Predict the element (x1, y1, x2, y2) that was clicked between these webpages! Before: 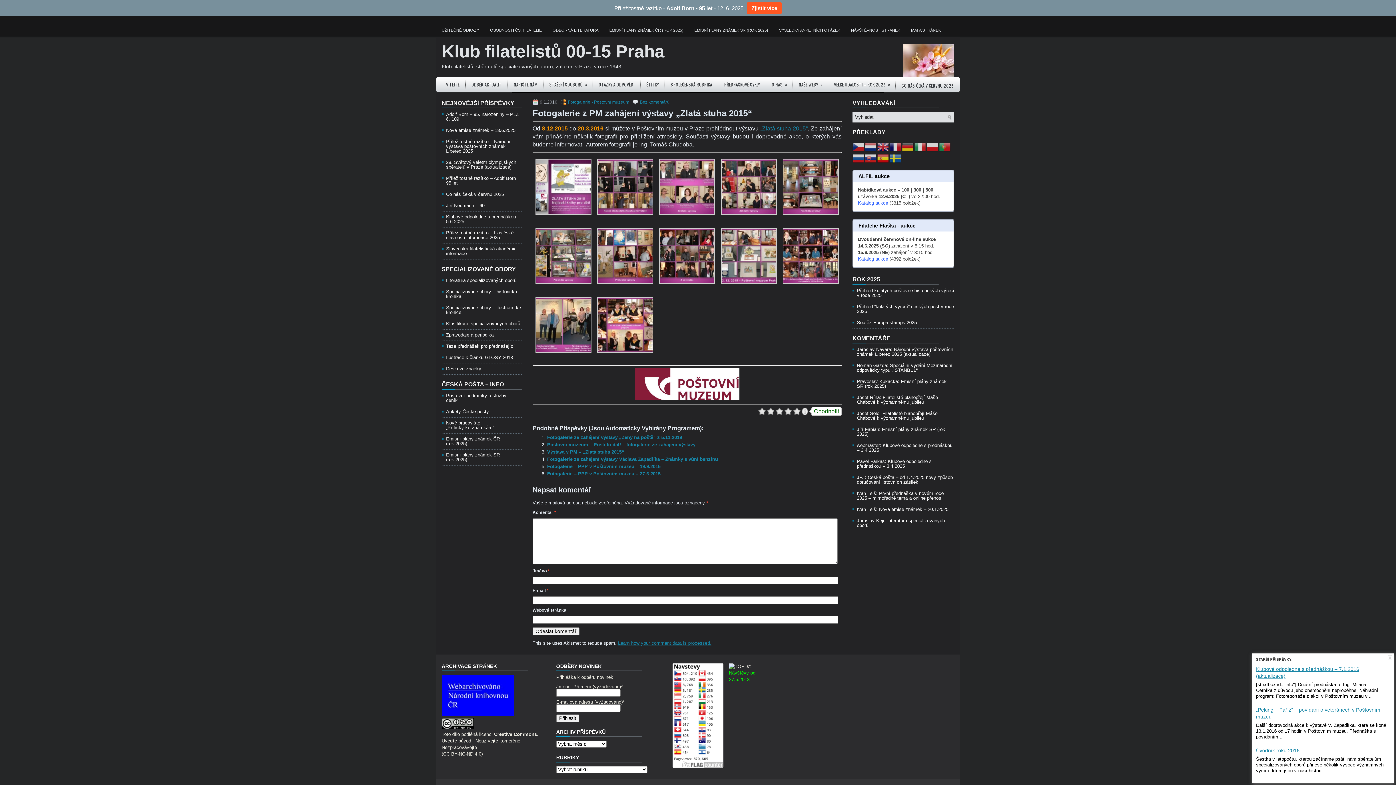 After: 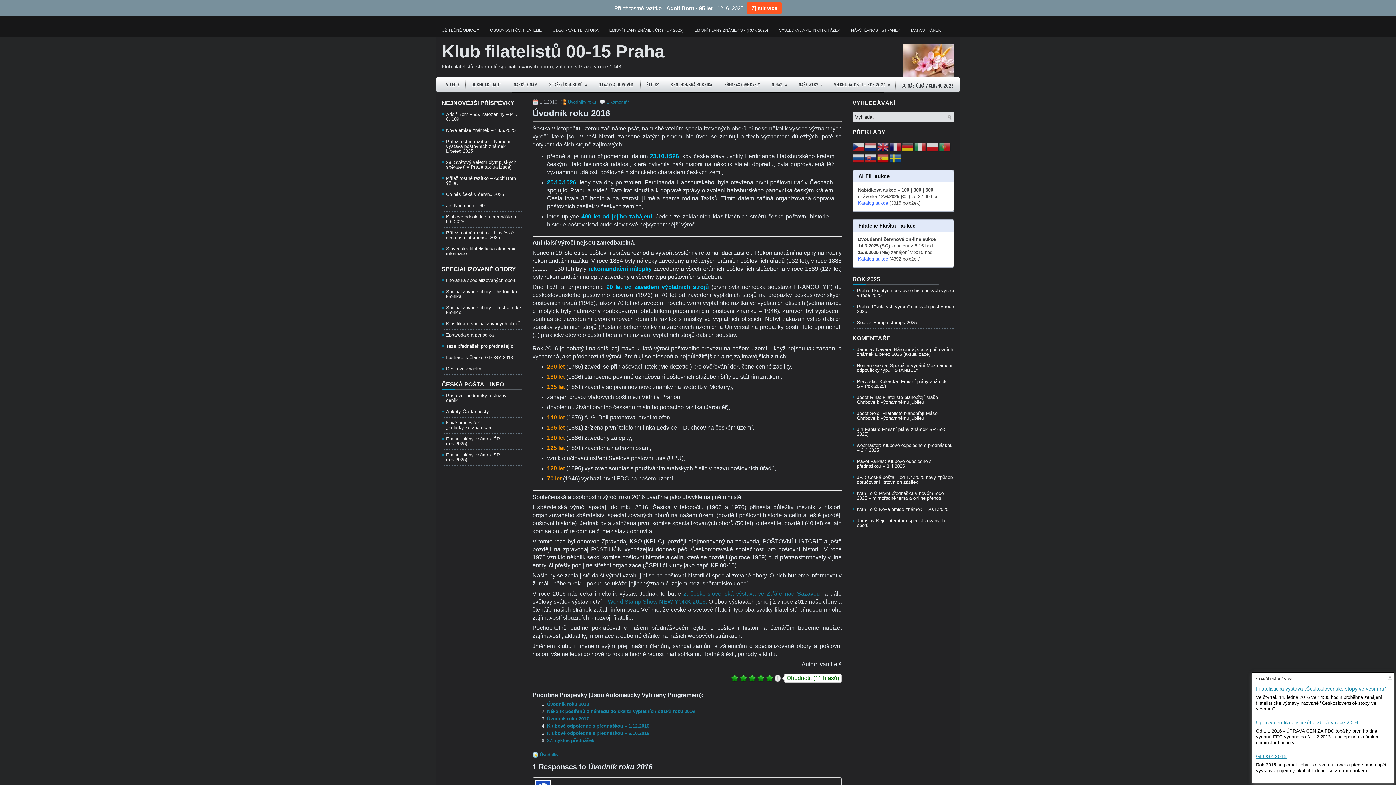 Action: bbox: (1256, 748, 1300, 753) label: Úvodník roku 2016